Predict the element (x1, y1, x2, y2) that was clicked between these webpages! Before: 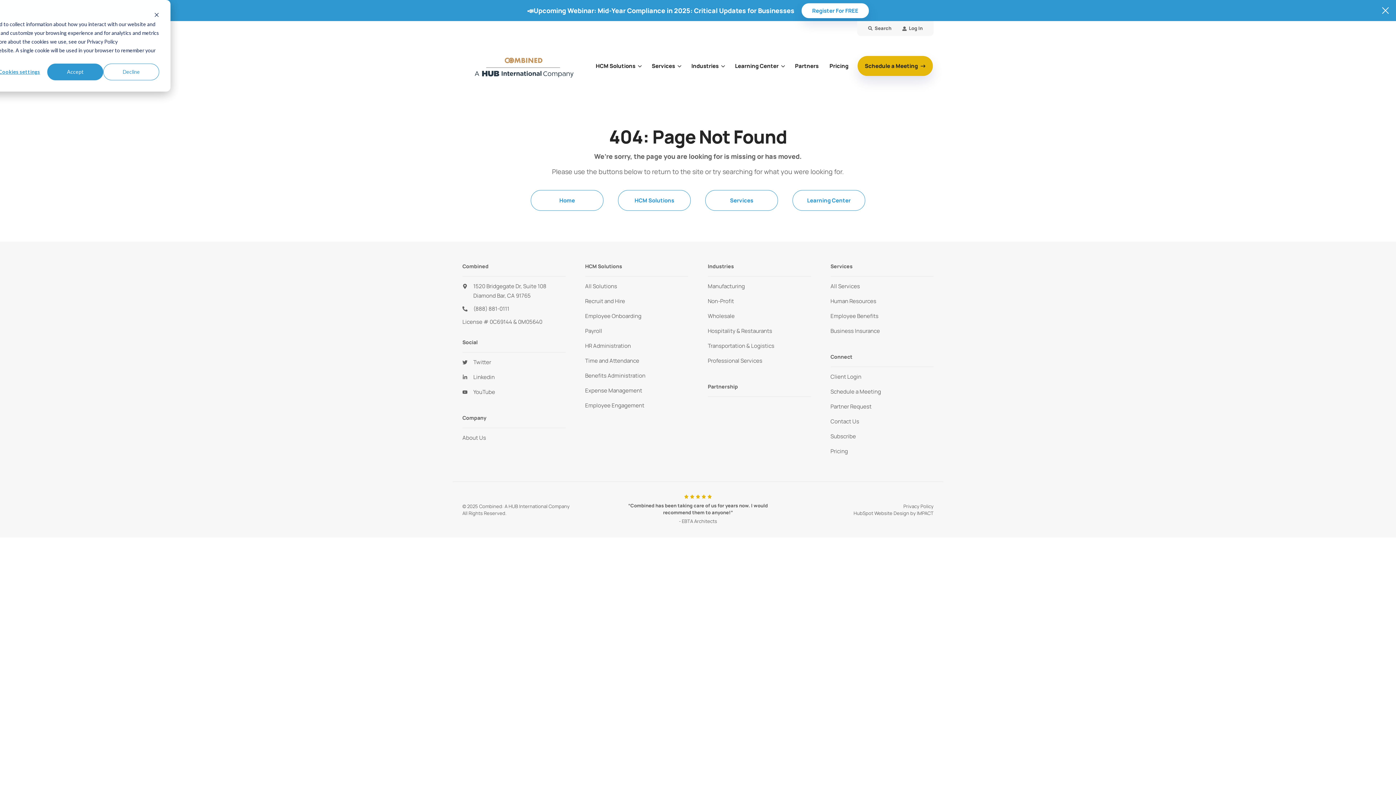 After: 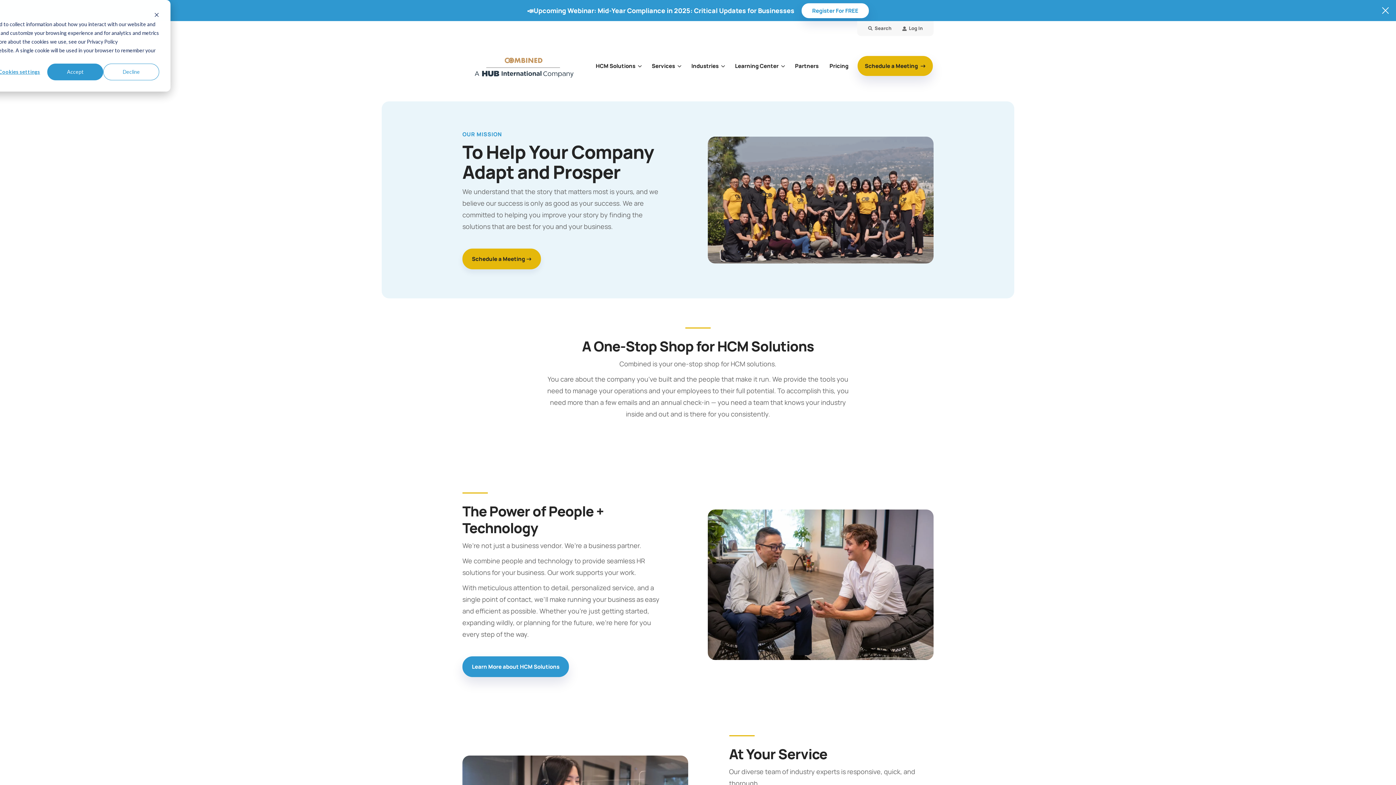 Action: bbox: (462, 433, 486, 444) label: About Us